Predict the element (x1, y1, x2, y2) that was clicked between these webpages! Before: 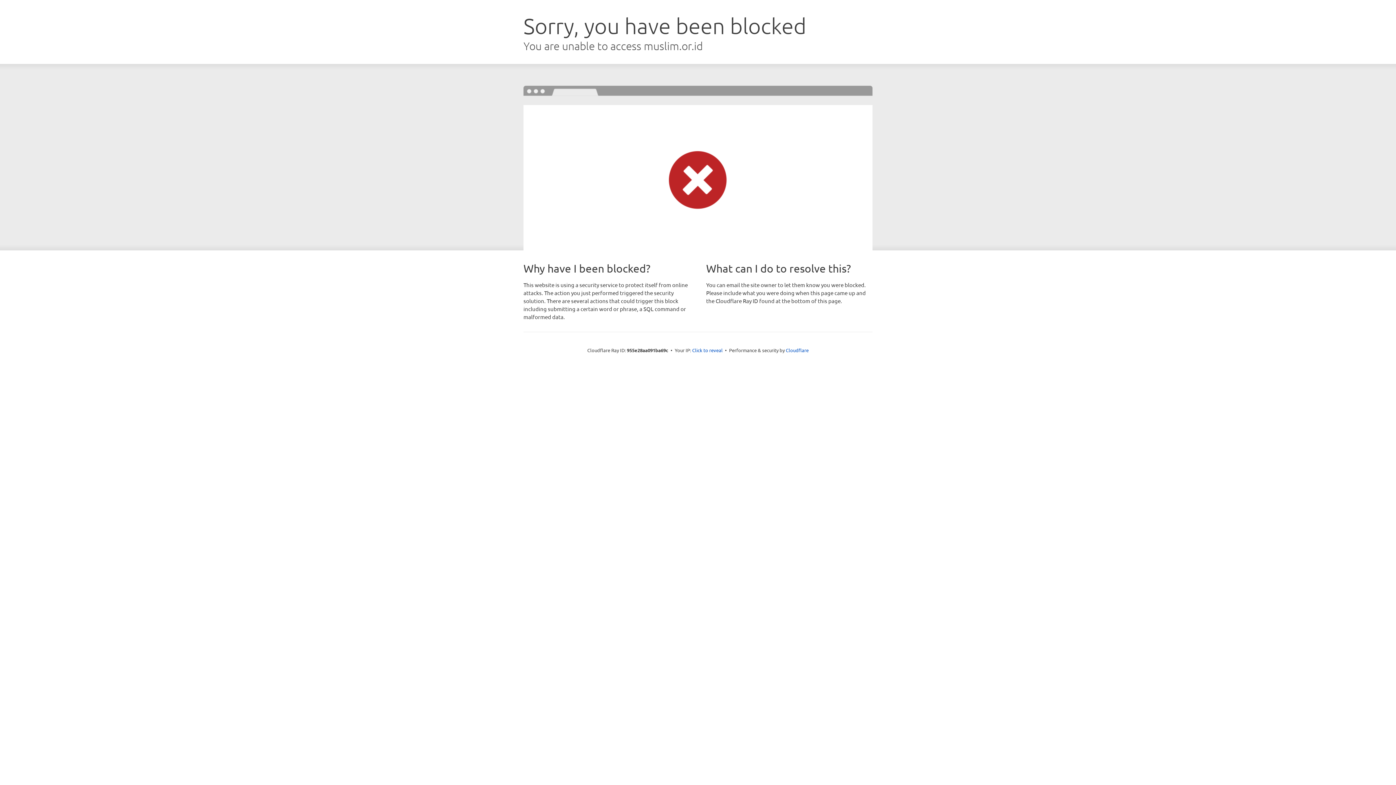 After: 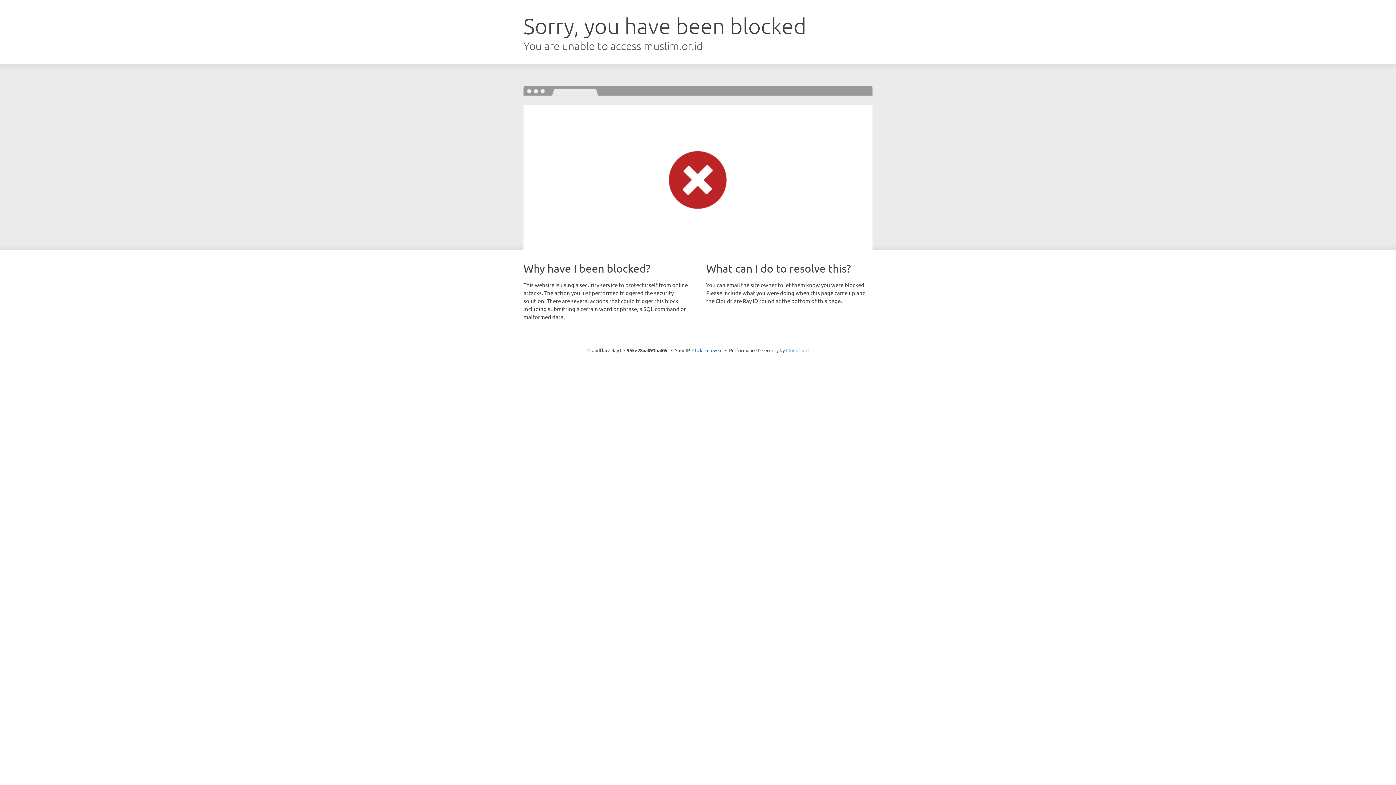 Action: label: Cloudflare bbox: (786, 347, 808, 353)